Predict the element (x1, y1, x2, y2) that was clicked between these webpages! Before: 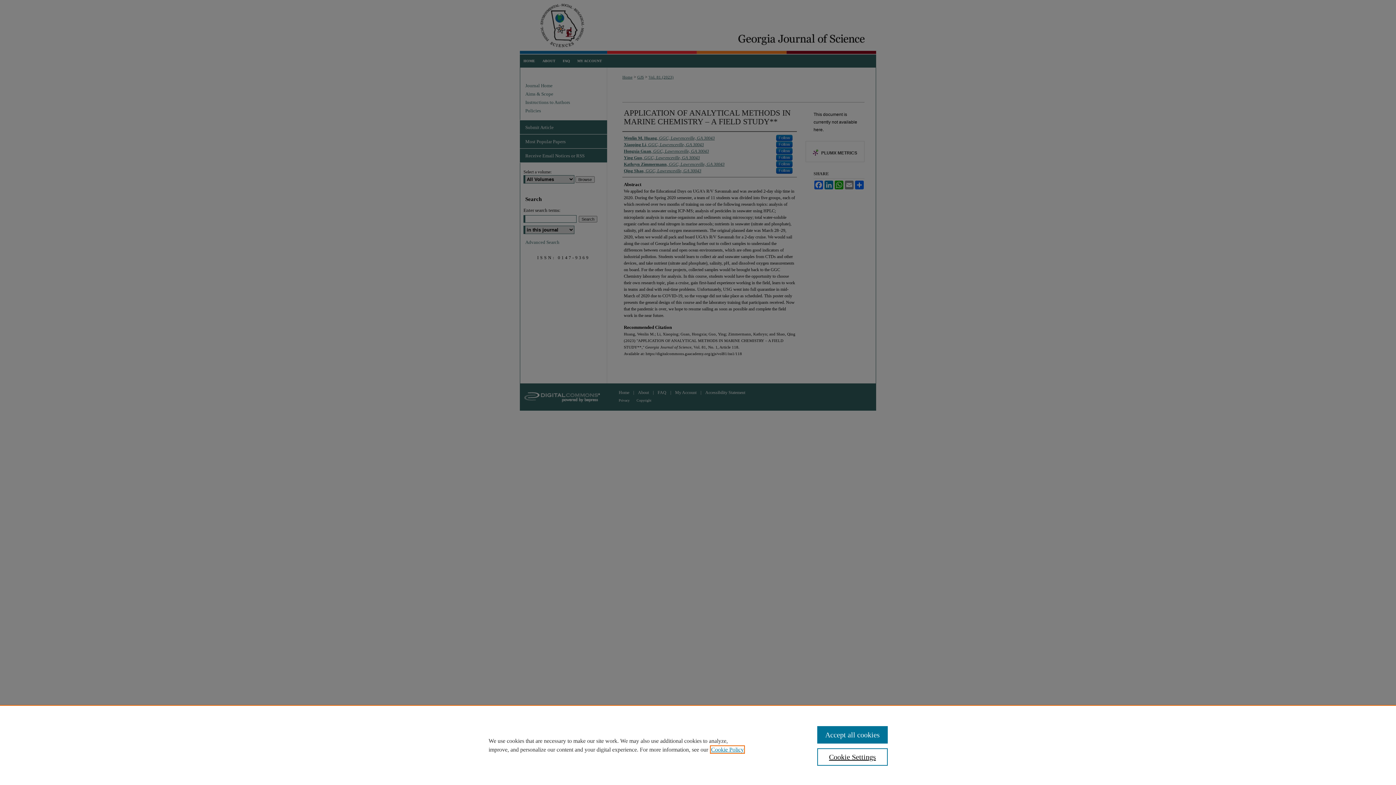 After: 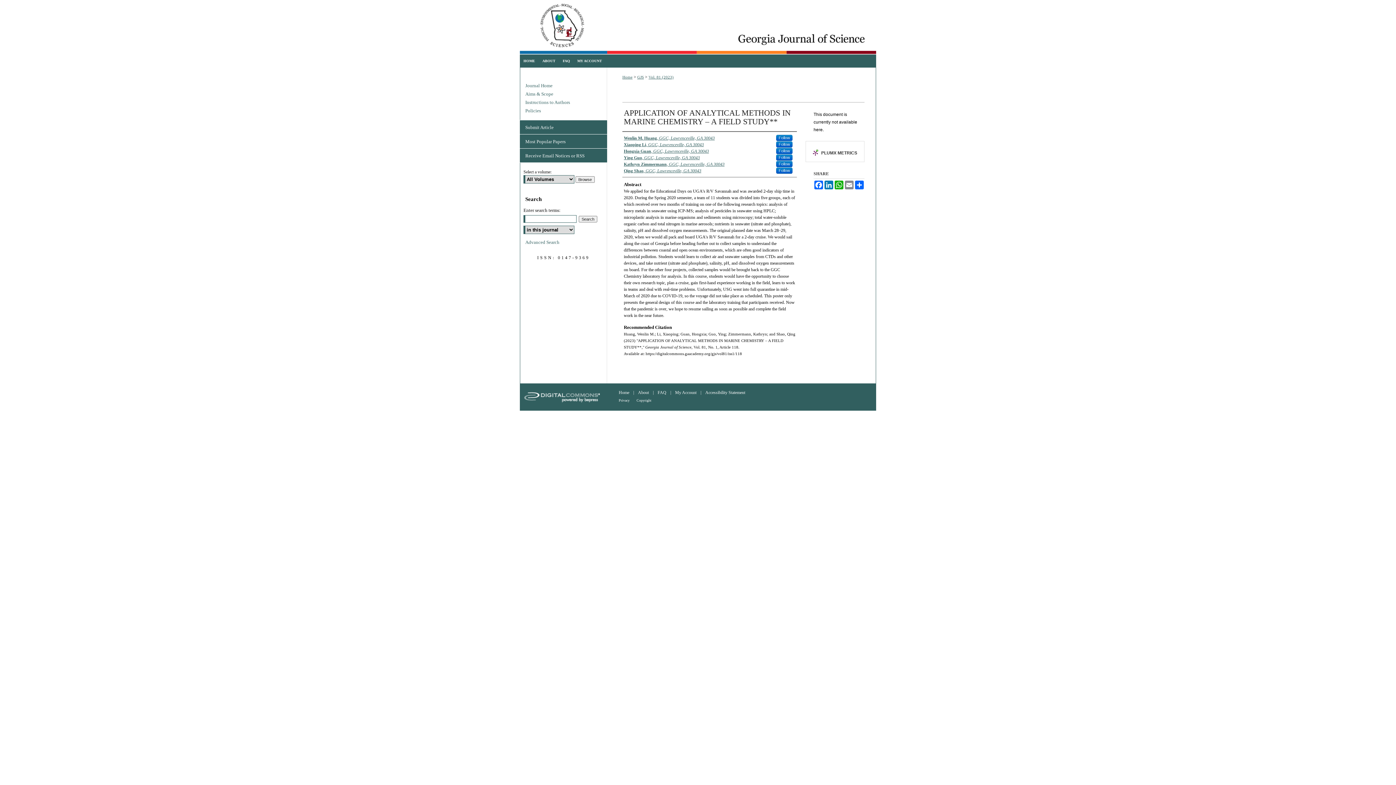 Action: bbox: (817, 726, 887, 744) label: Accept all cookies